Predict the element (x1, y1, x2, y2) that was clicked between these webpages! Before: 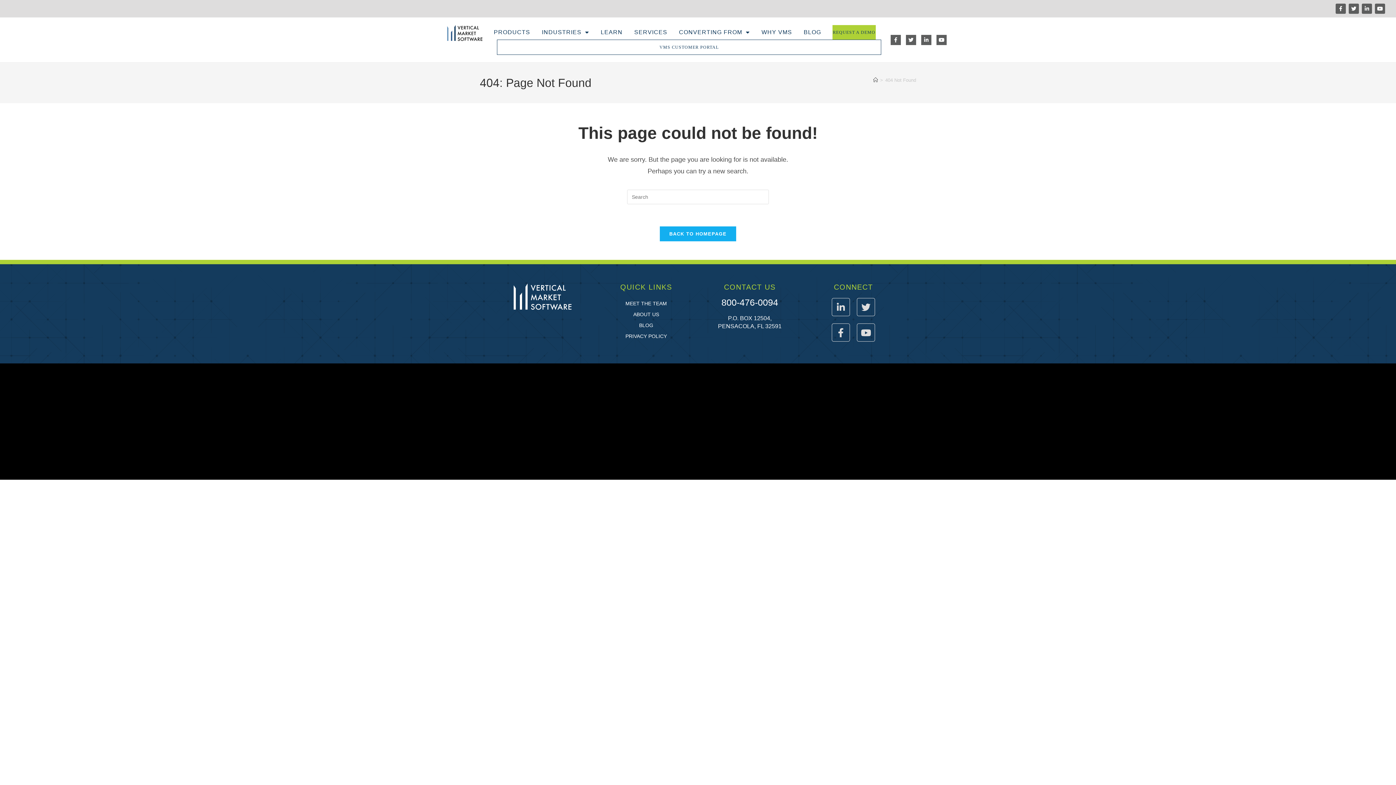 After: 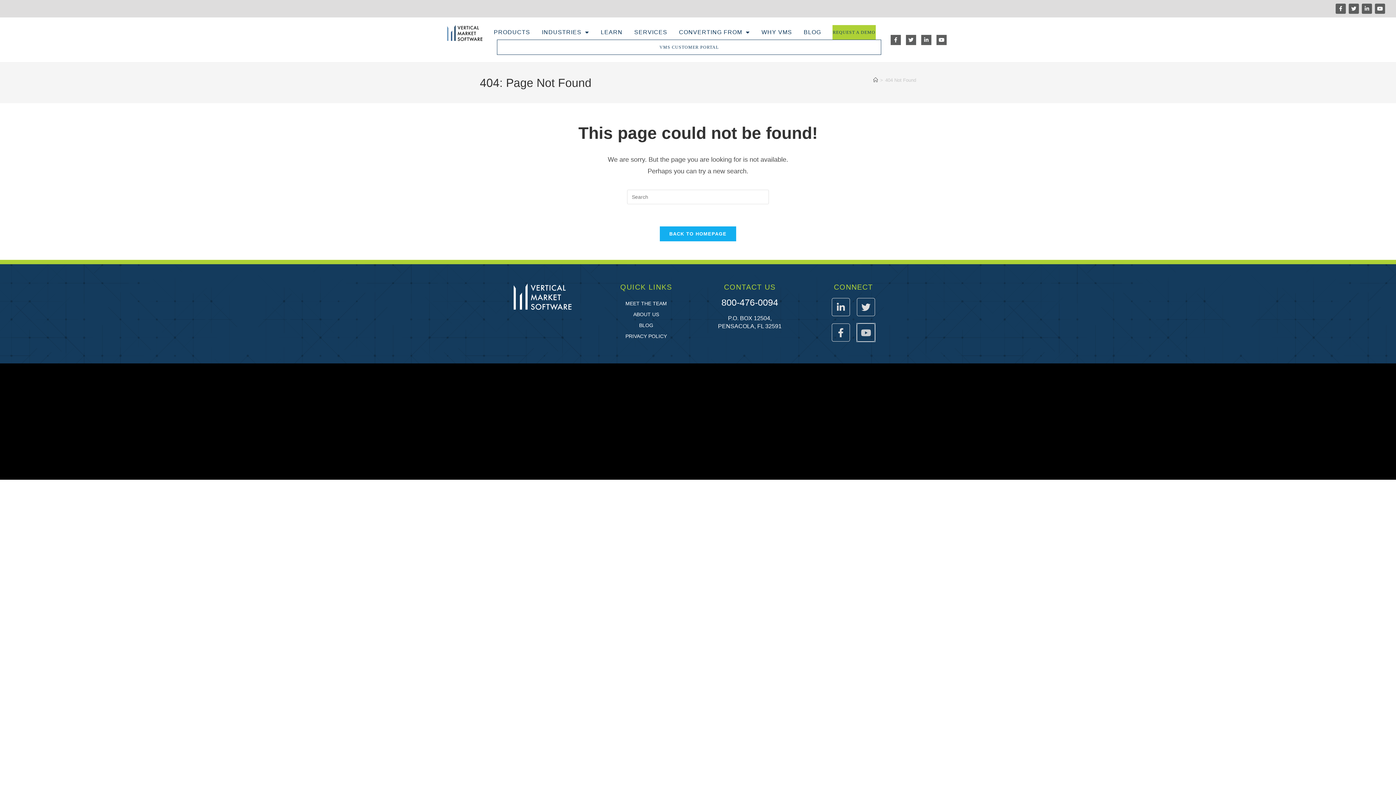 Action: label: Youtube bbox: (857, 323, 875, 341)